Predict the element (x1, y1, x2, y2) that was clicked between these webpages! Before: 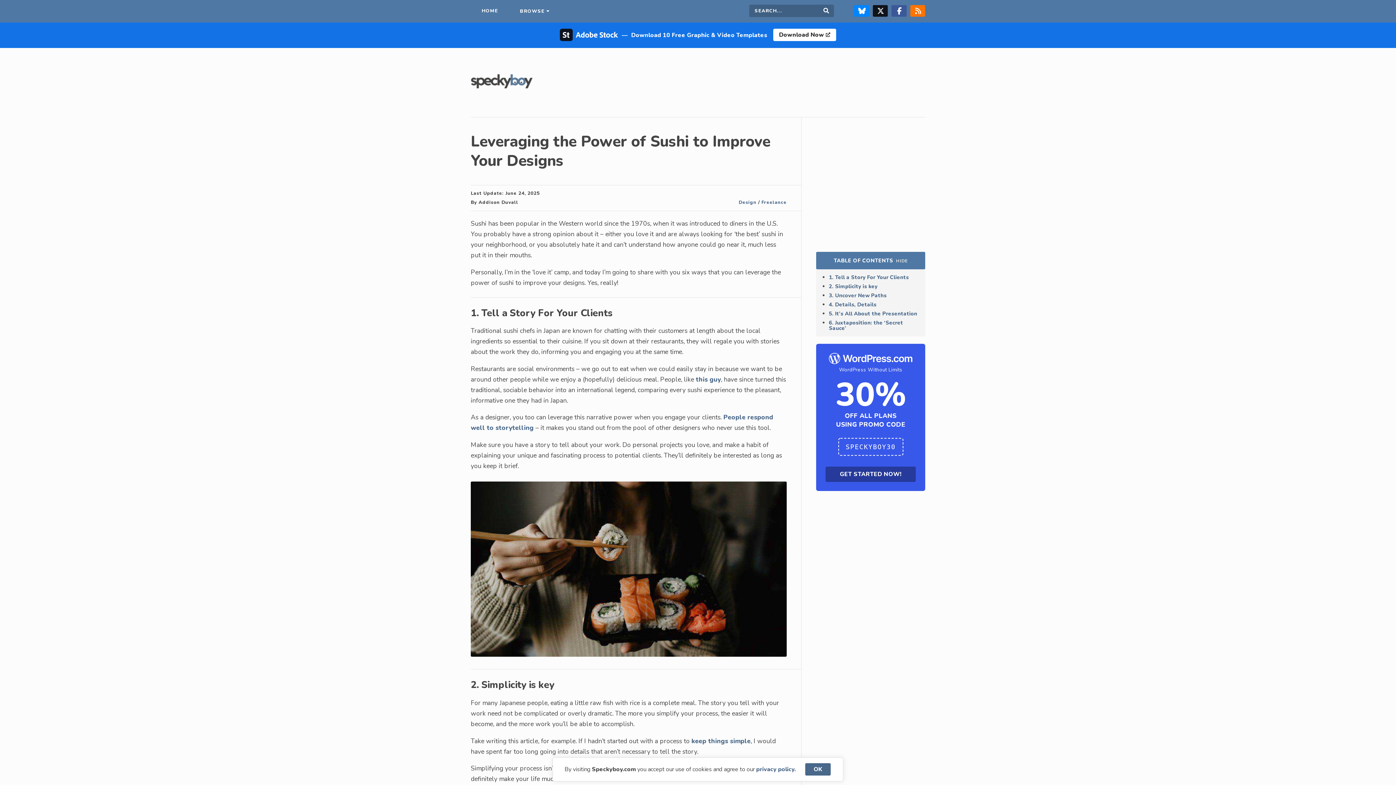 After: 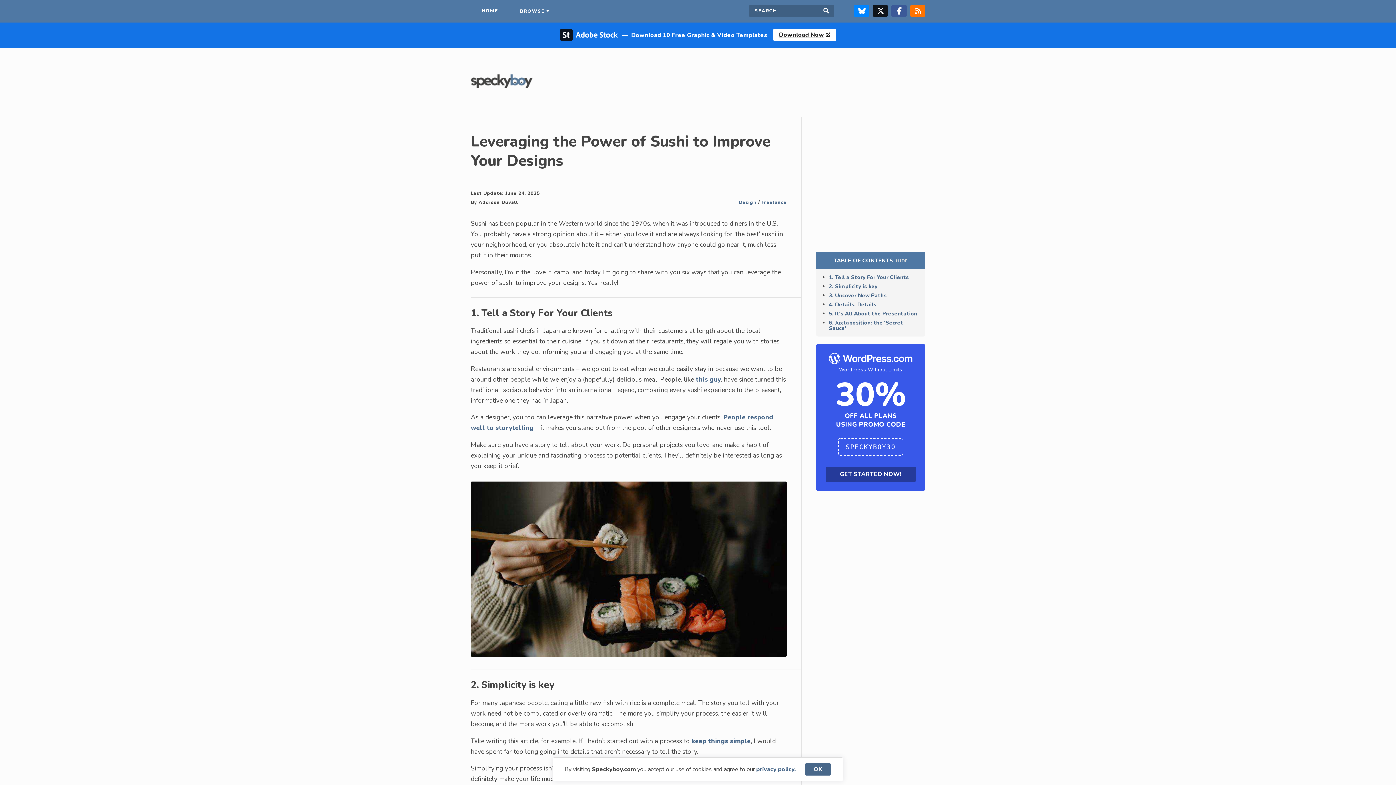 Action: bbox: (773, 28, 836, 40) label: Download Now